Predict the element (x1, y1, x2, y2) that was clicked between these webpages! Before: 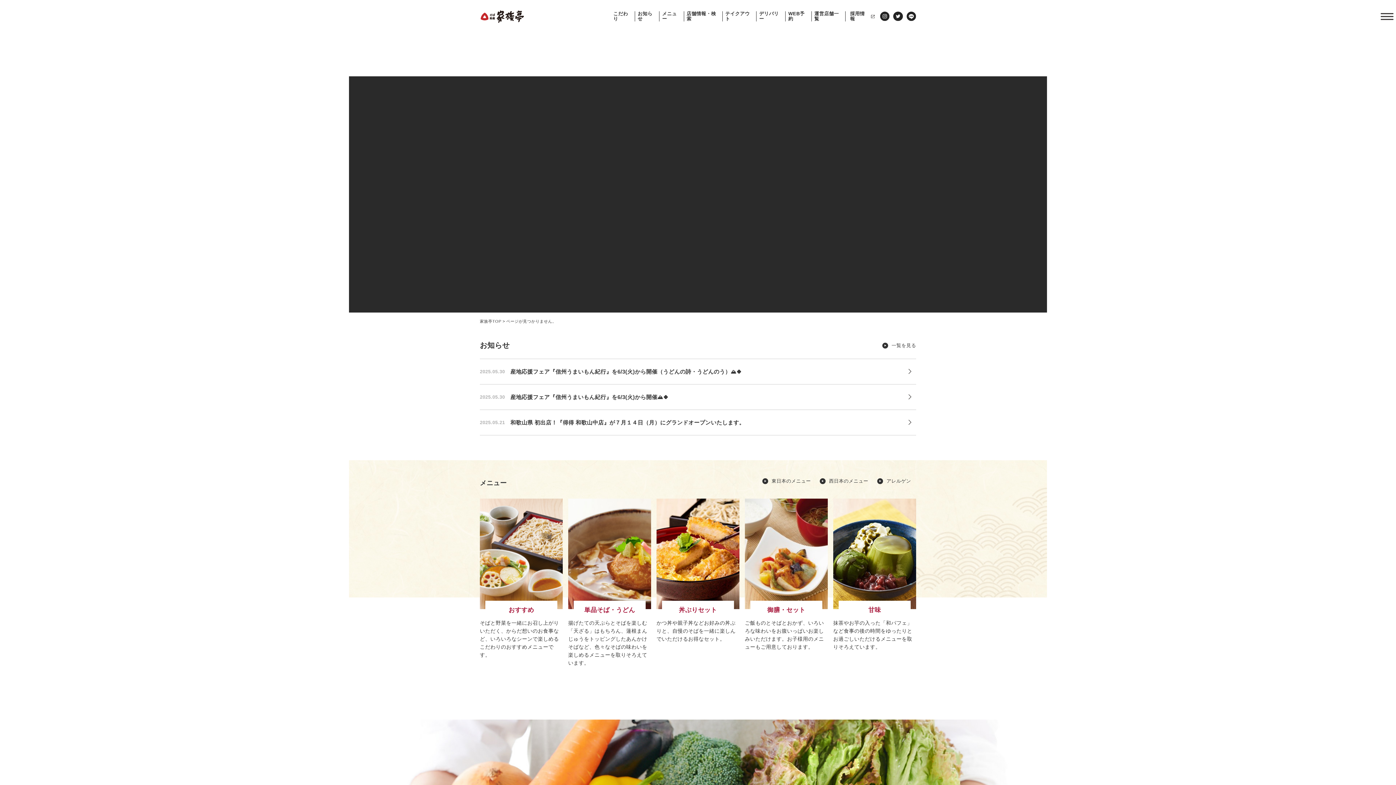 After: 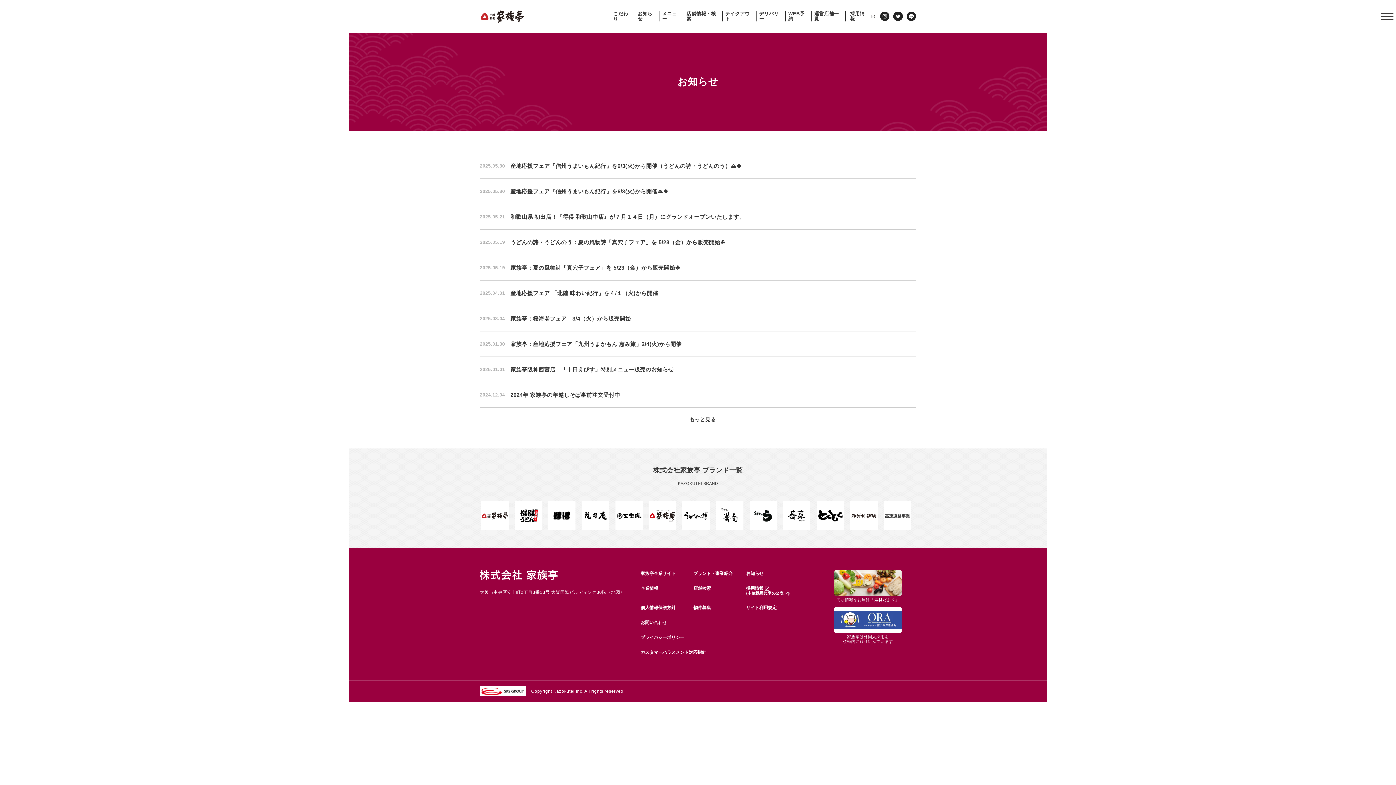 Action: bbox: (891, 343, 916, 348) label: 一覧を見る